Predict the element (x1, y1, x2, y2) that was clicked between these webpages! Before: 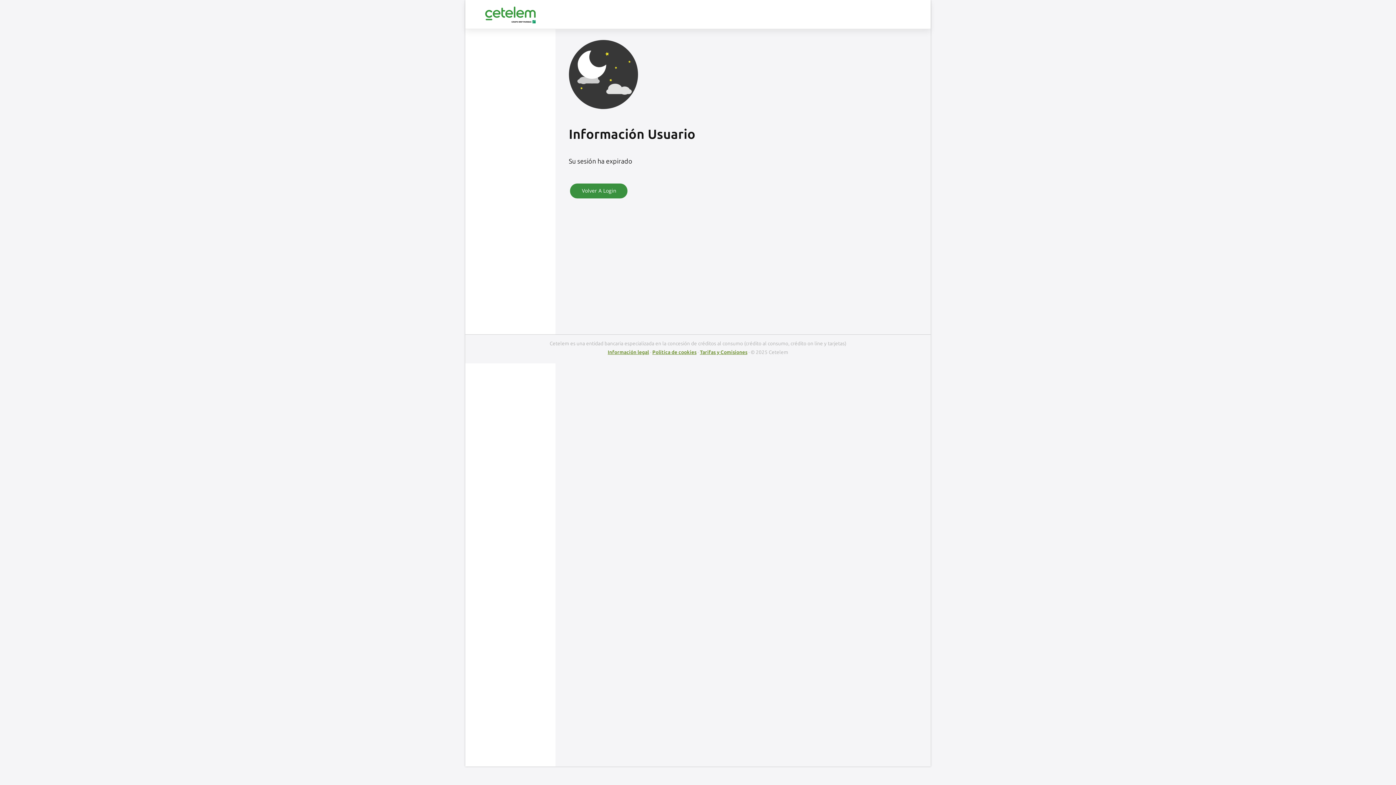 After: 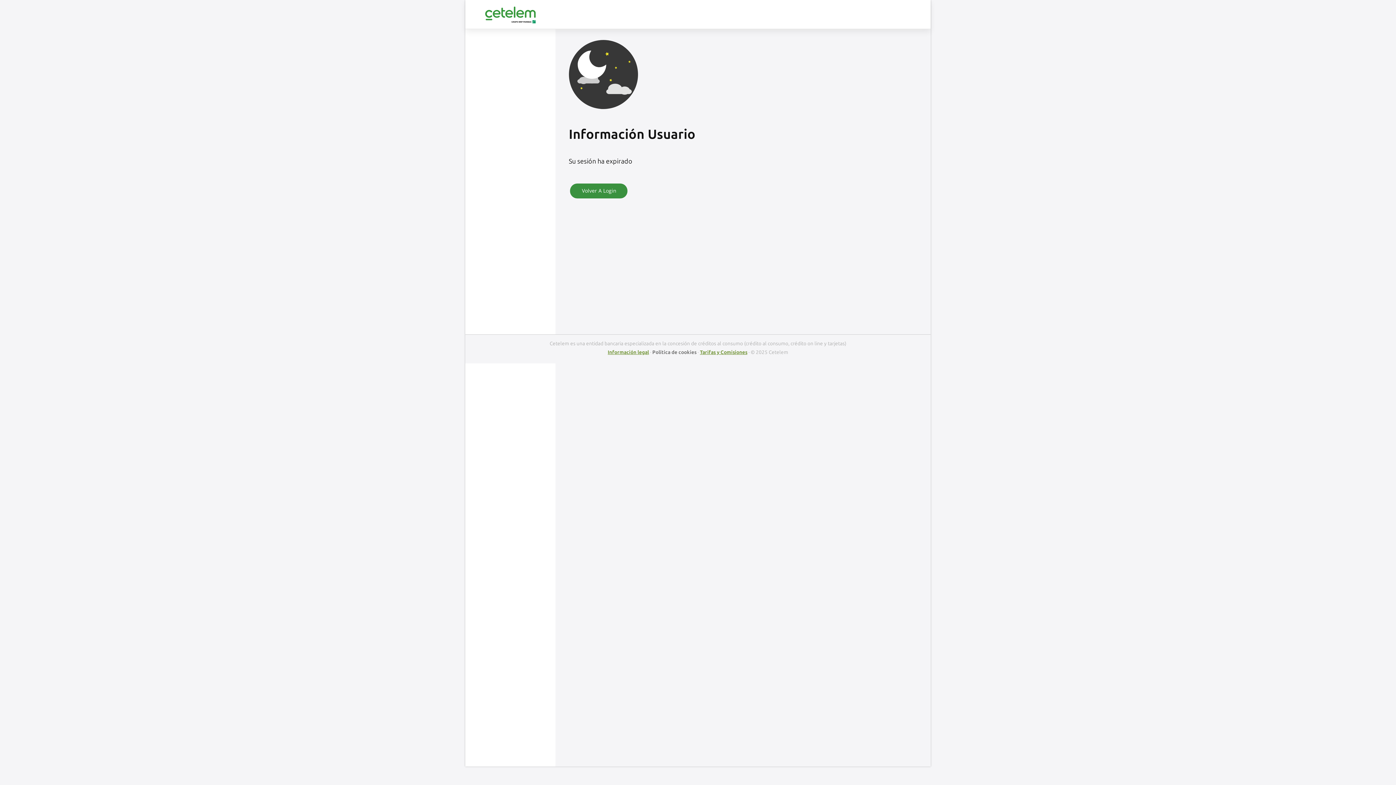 Action: label: Política de cookies bbox: (652, 349, 696, 355)